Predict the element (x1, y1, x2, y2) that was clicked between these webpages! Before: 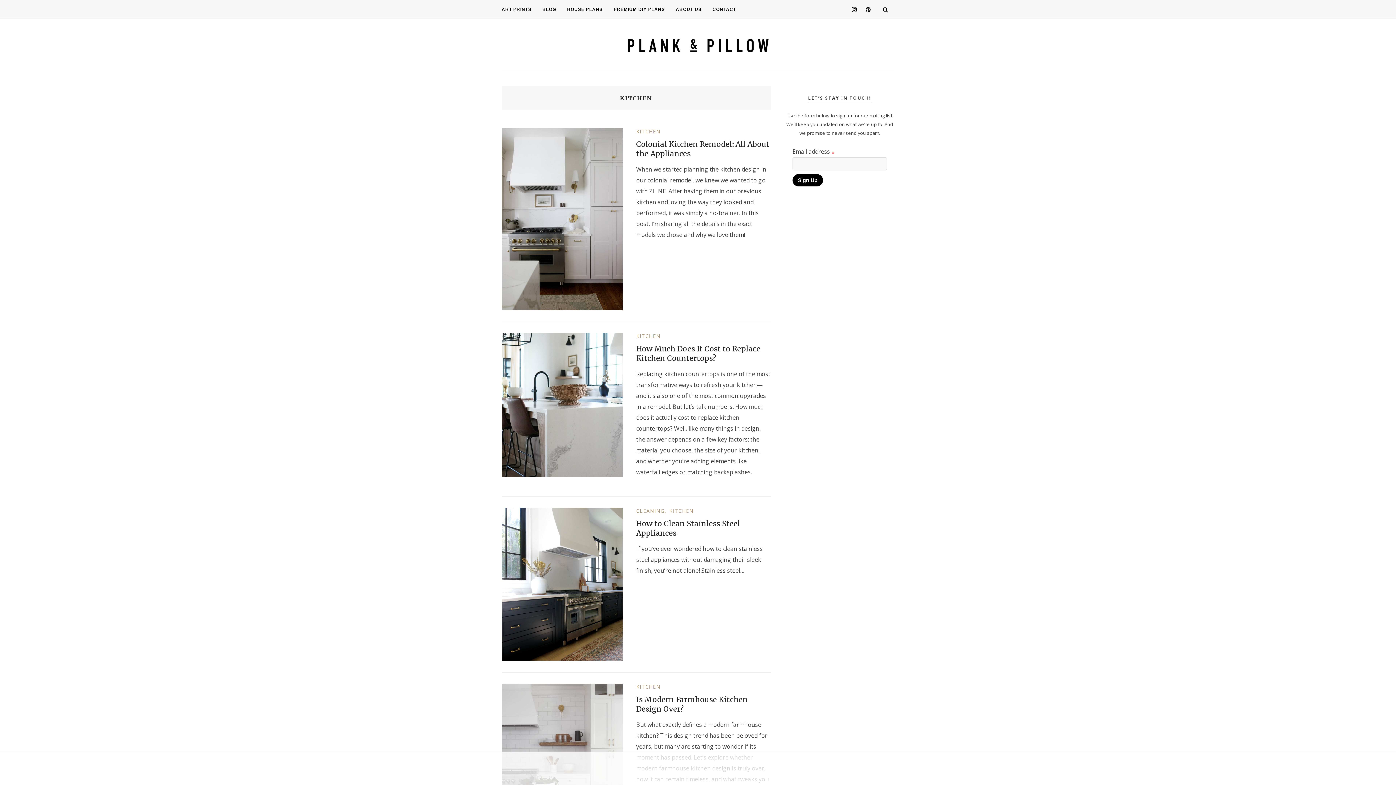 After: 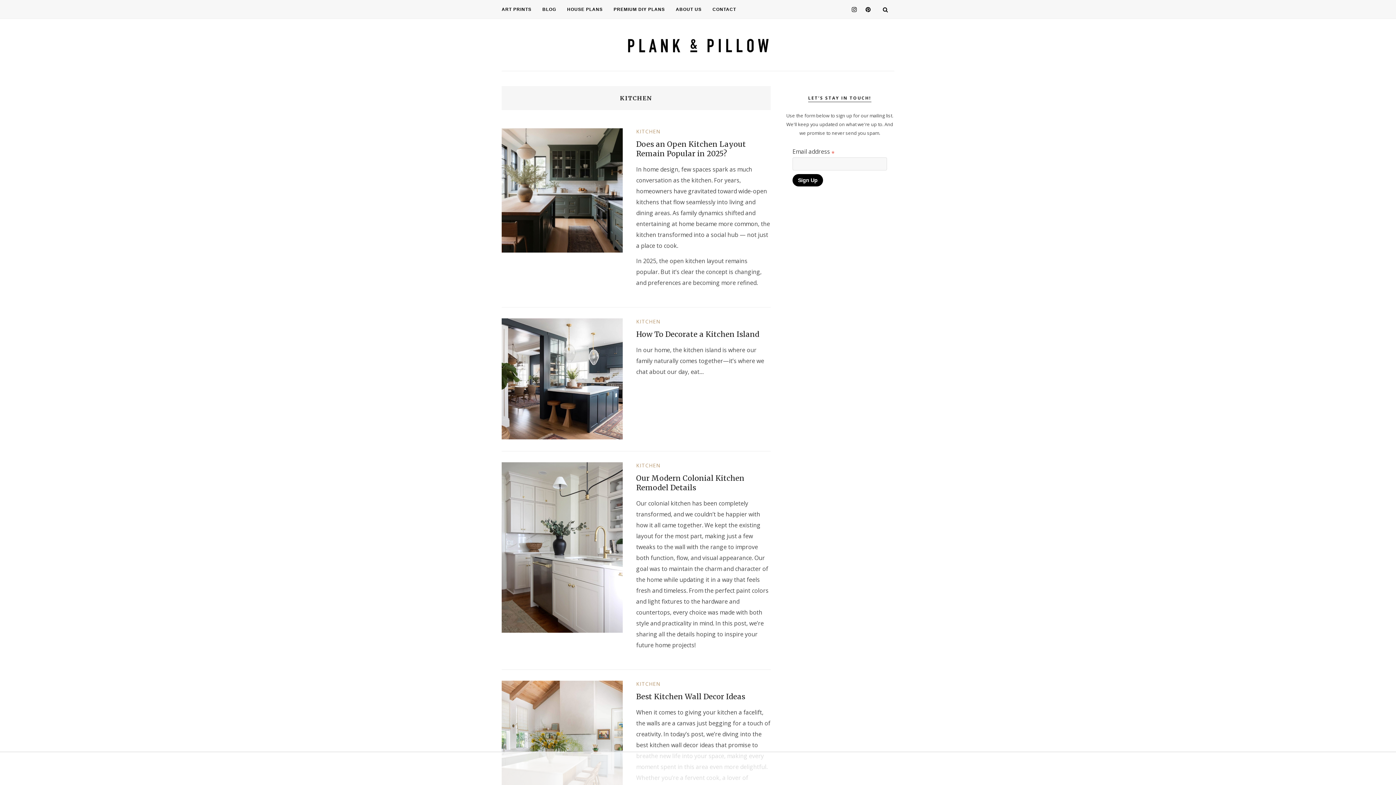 Action: bbox: (636, 333, 660, 338) label: KITCHEN